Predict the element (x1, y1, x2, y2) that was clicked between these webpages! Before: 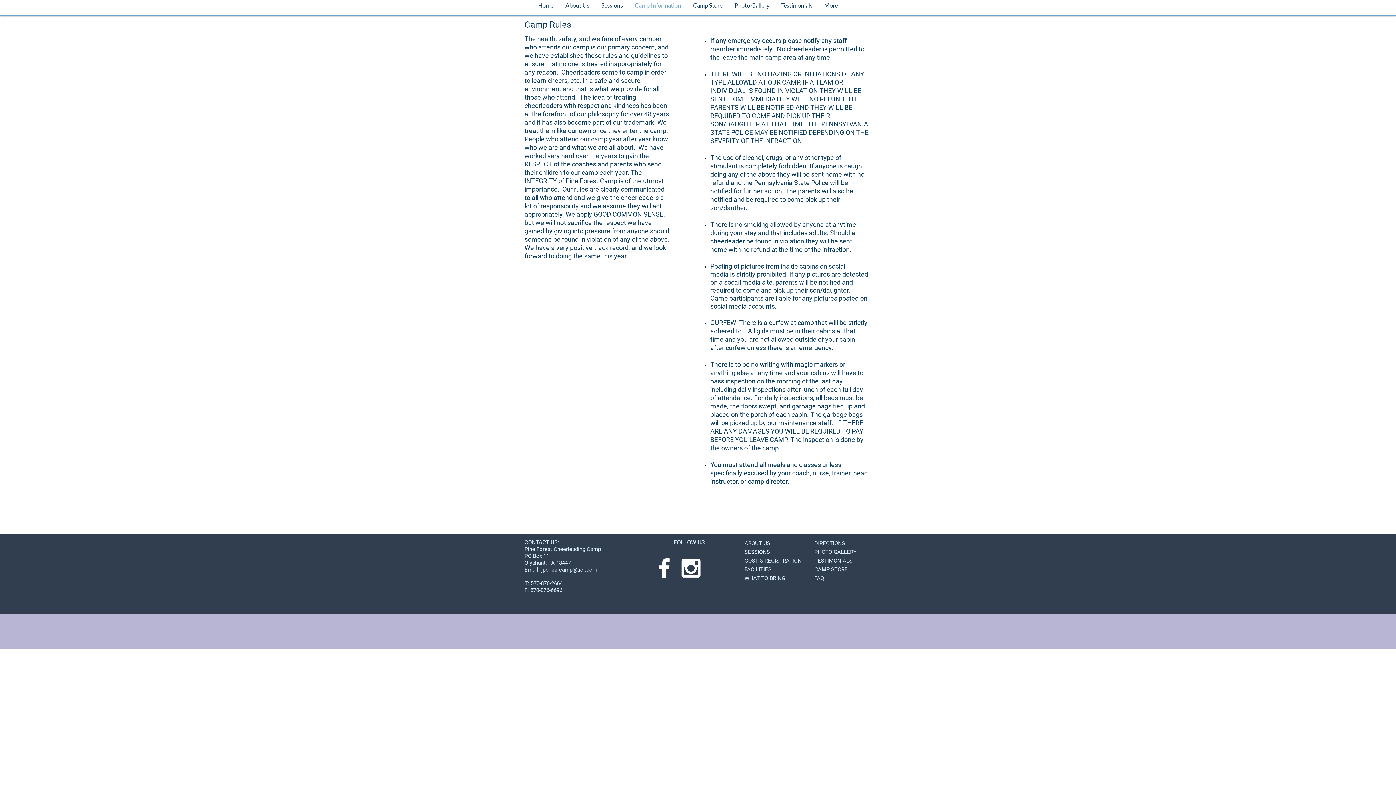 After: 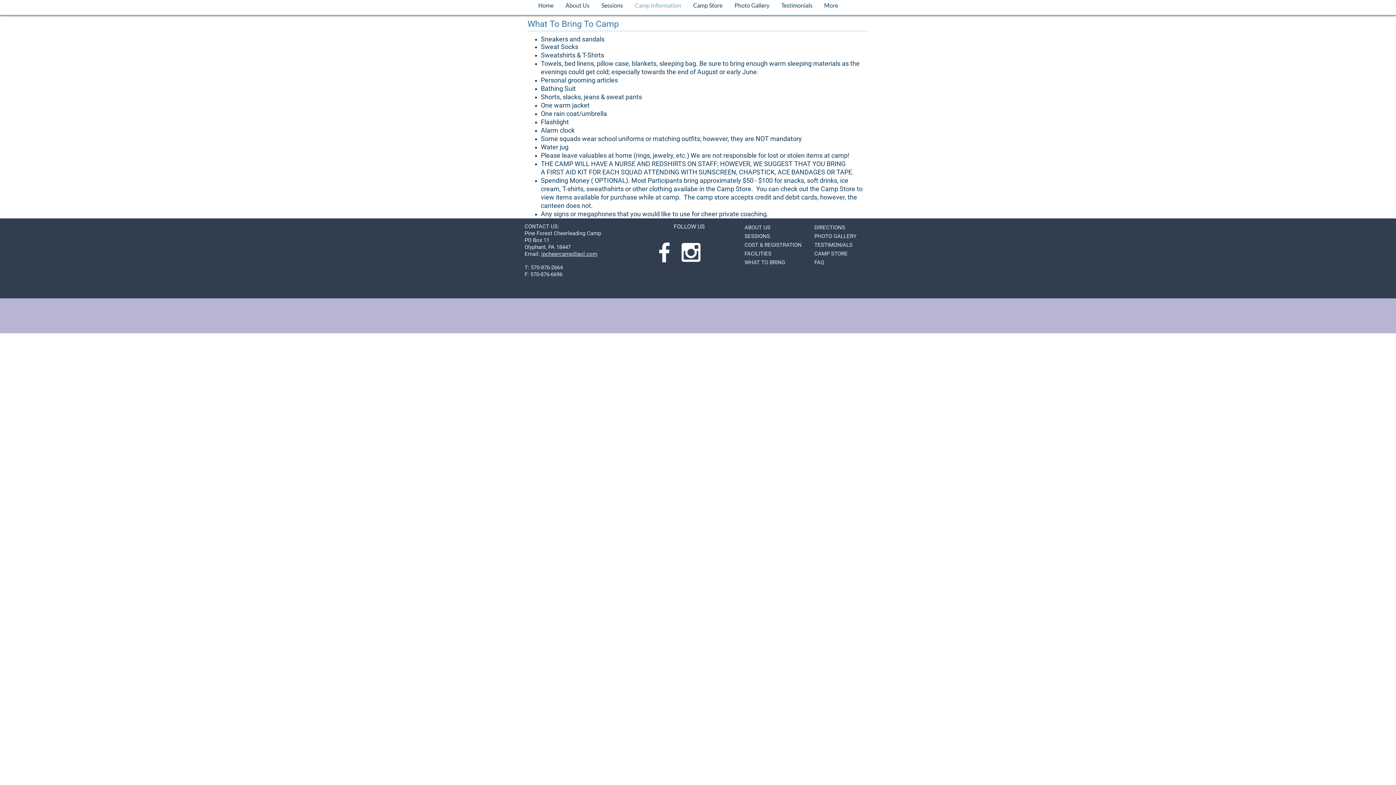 Action: bbox: (744, 575, 786, 581) label: WHAT TO BRING 